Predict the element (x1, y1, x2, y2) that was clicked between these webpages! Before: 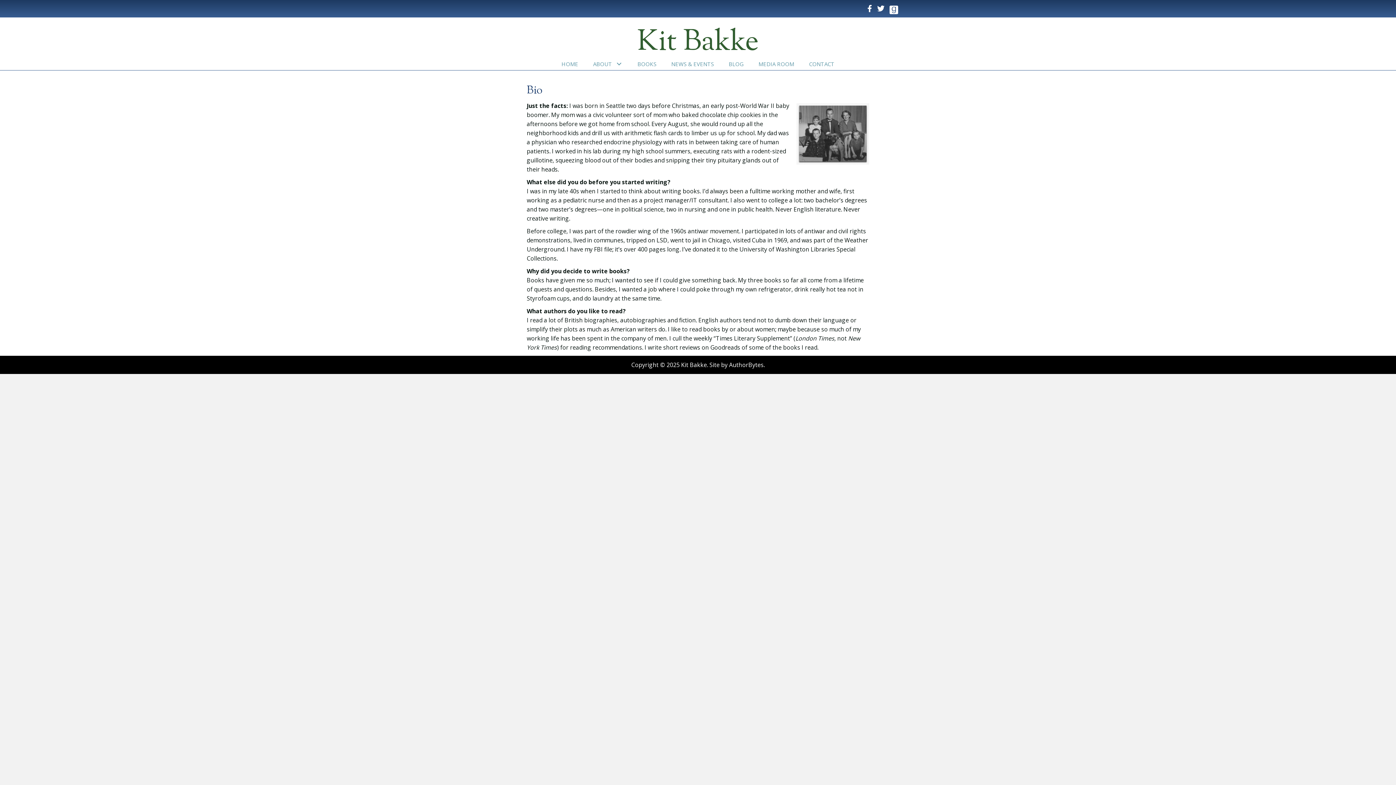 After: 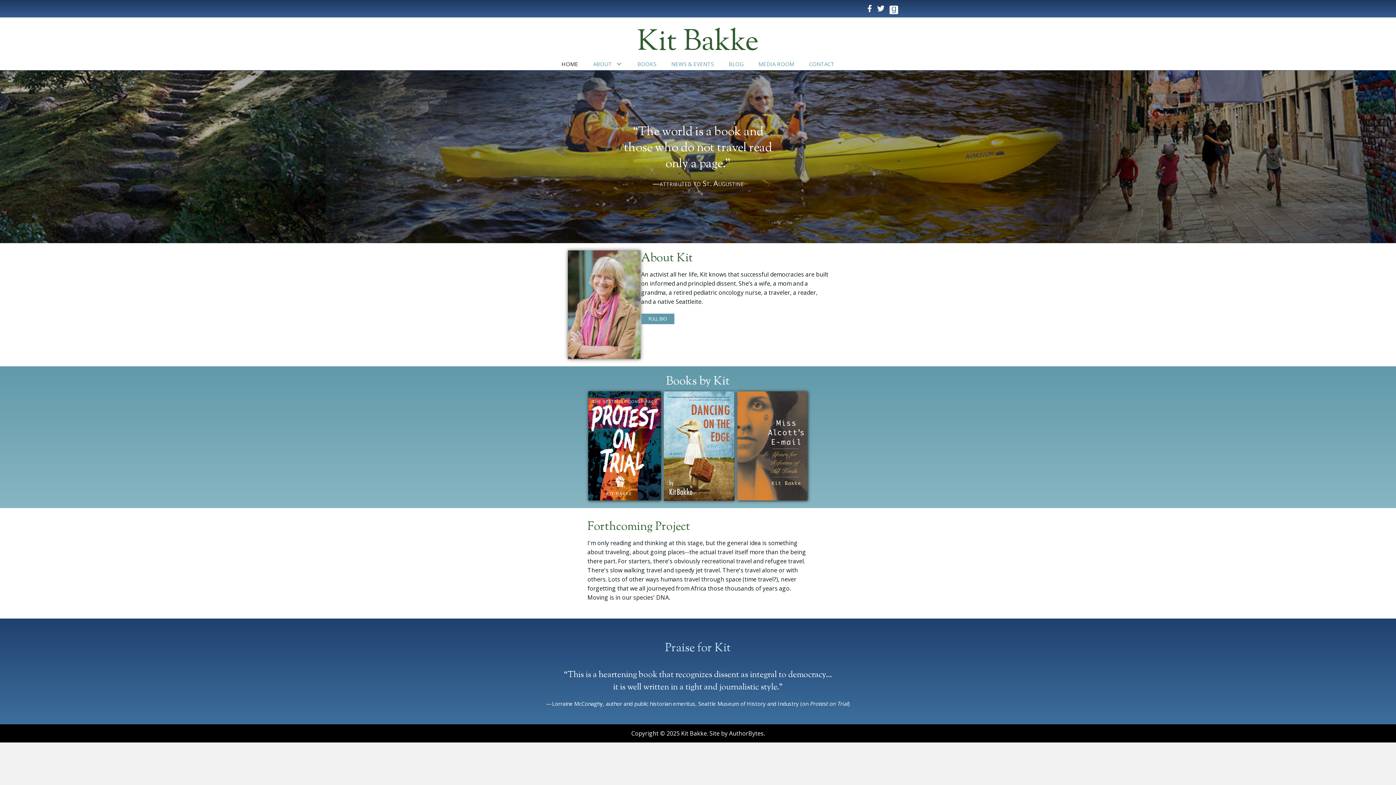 Action: label: Kit Bakke bbox: (637, 21, 758, 63)